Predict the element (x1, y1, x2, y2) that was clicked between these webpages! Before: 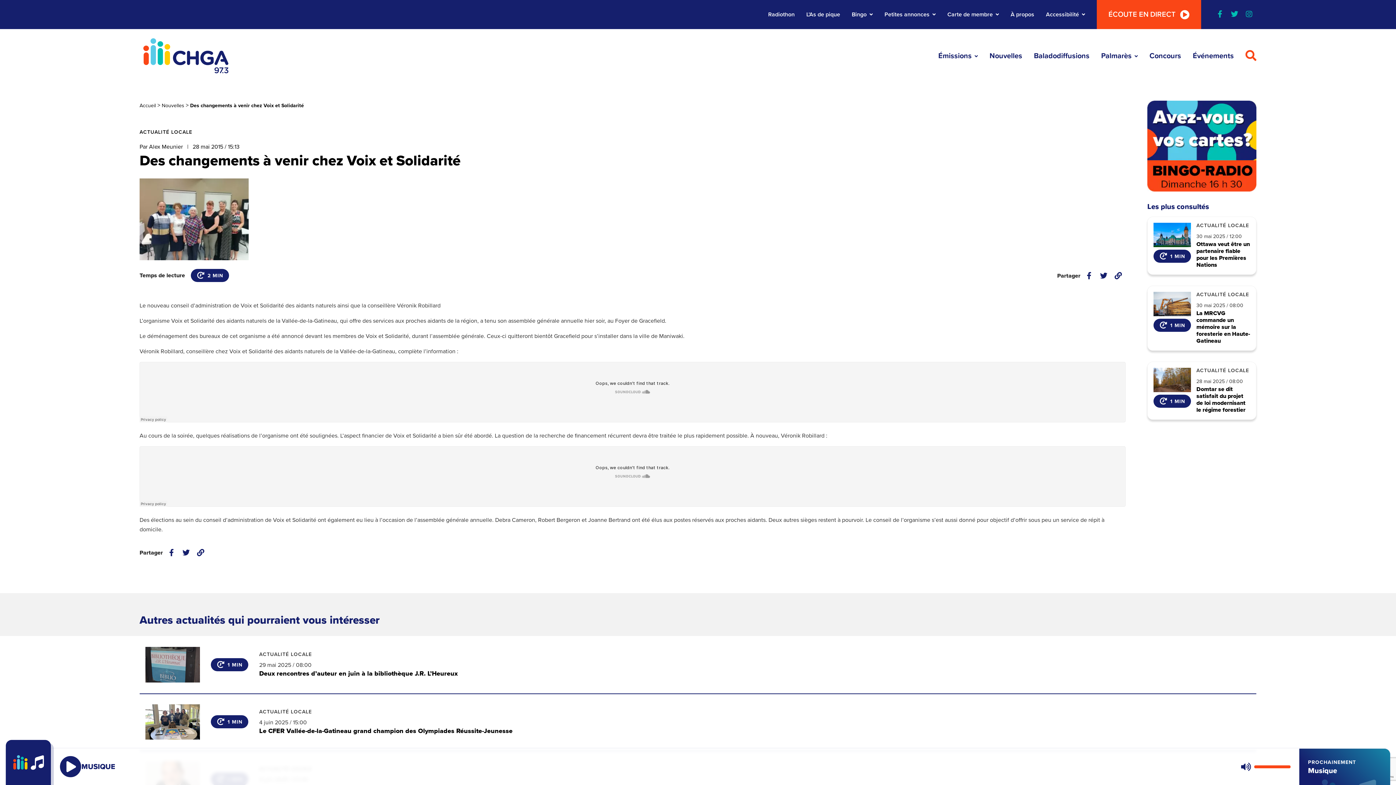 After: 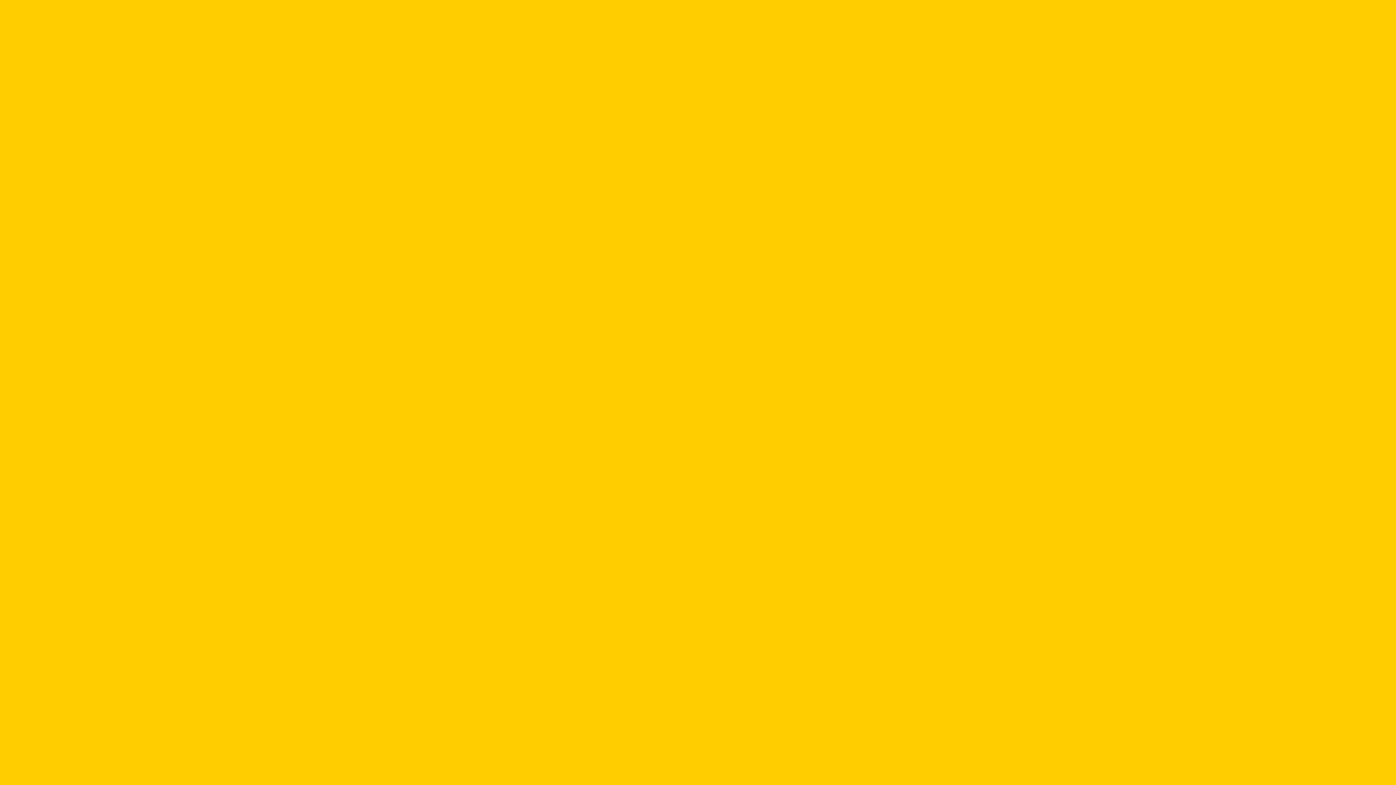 Action: label: Concours bbox: (1149, 50, 1181, 61)